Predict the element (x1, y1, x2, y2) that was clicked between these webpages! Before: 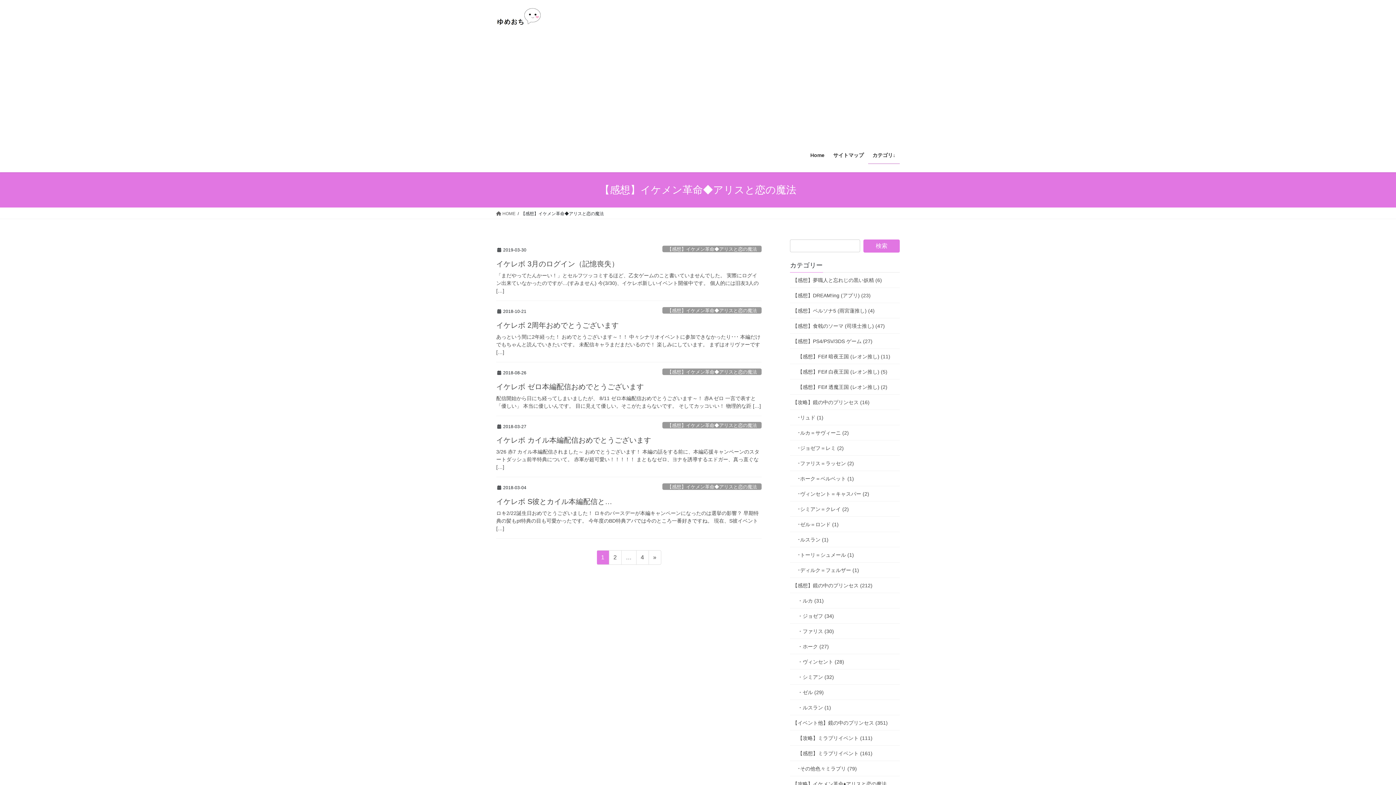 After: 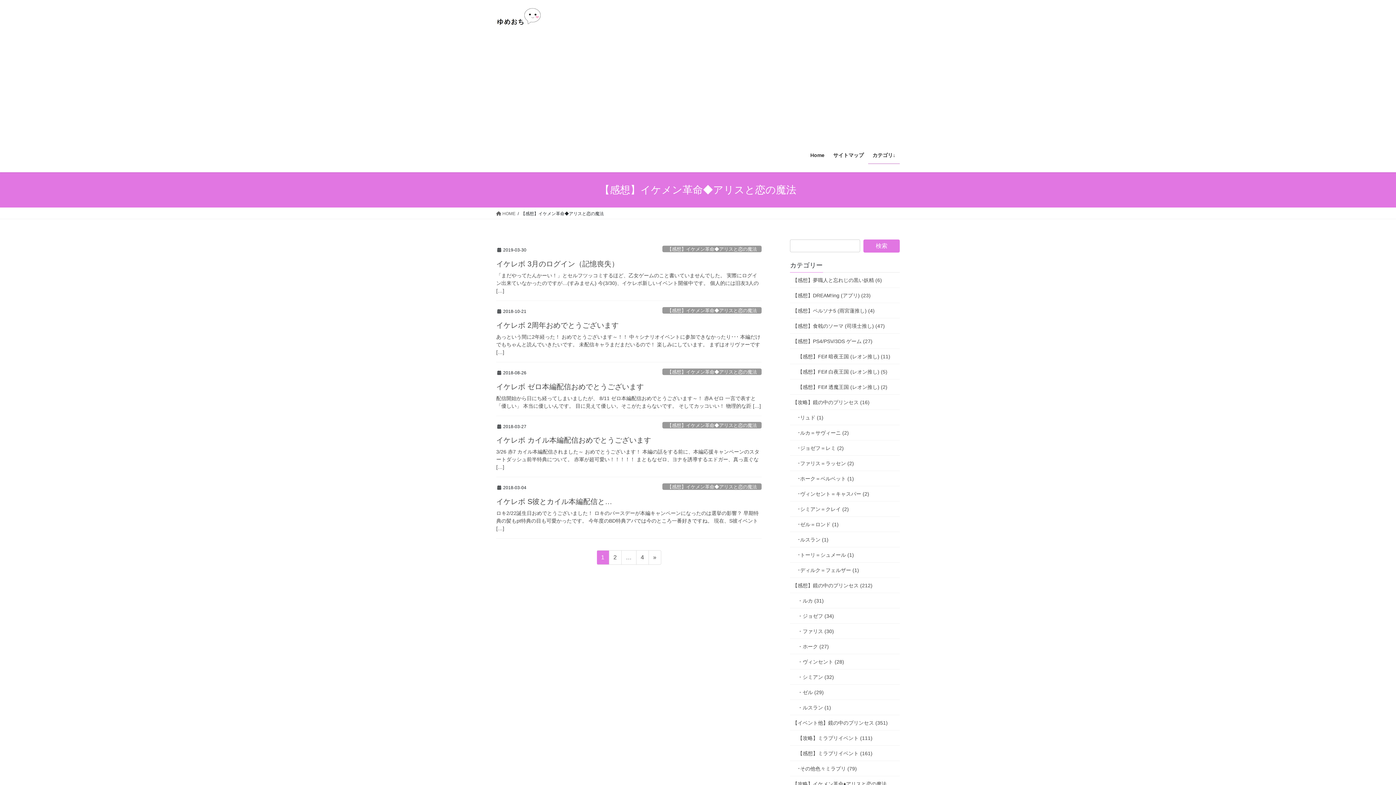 Action: label: 【感想】イケメン革命◆アリスと恋の魔法 bbox: (662, 307, 761, 313)